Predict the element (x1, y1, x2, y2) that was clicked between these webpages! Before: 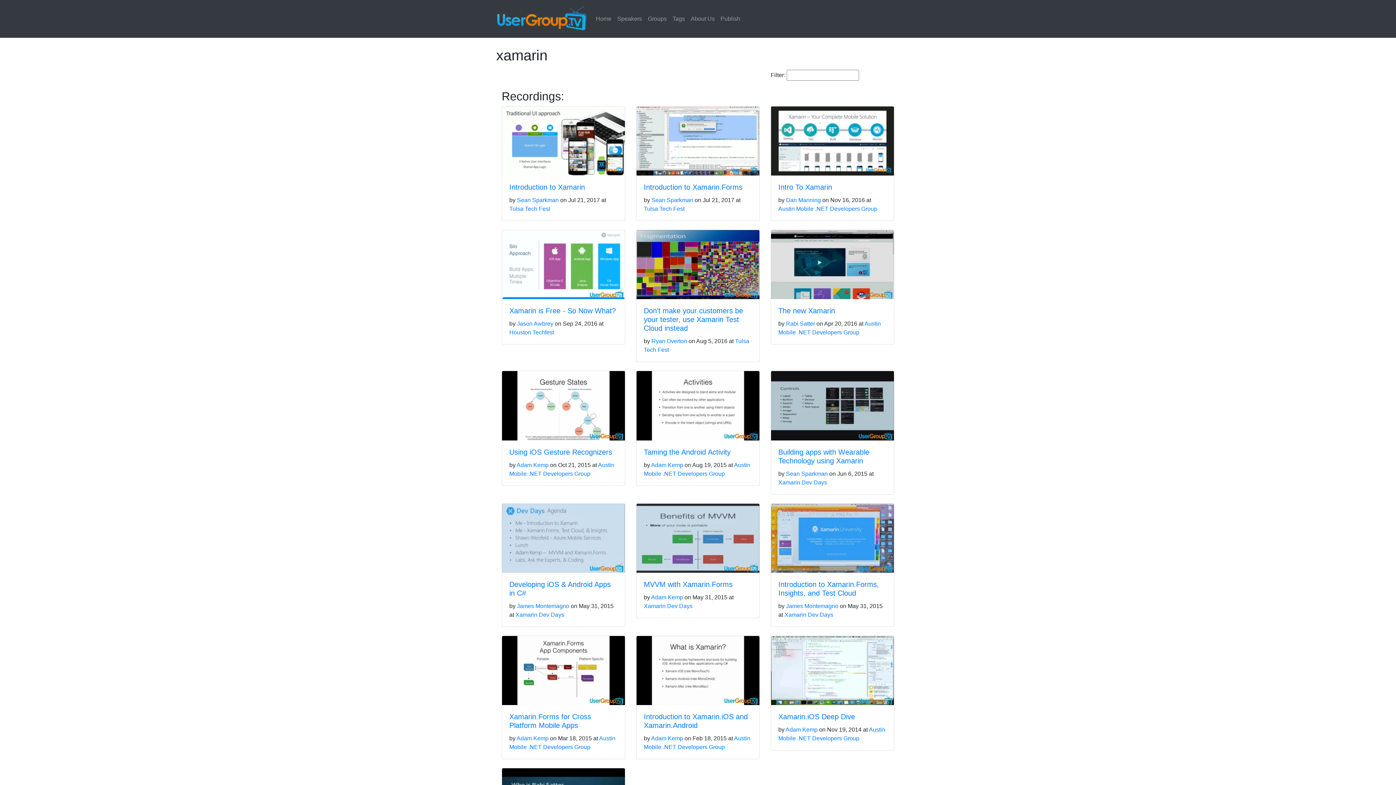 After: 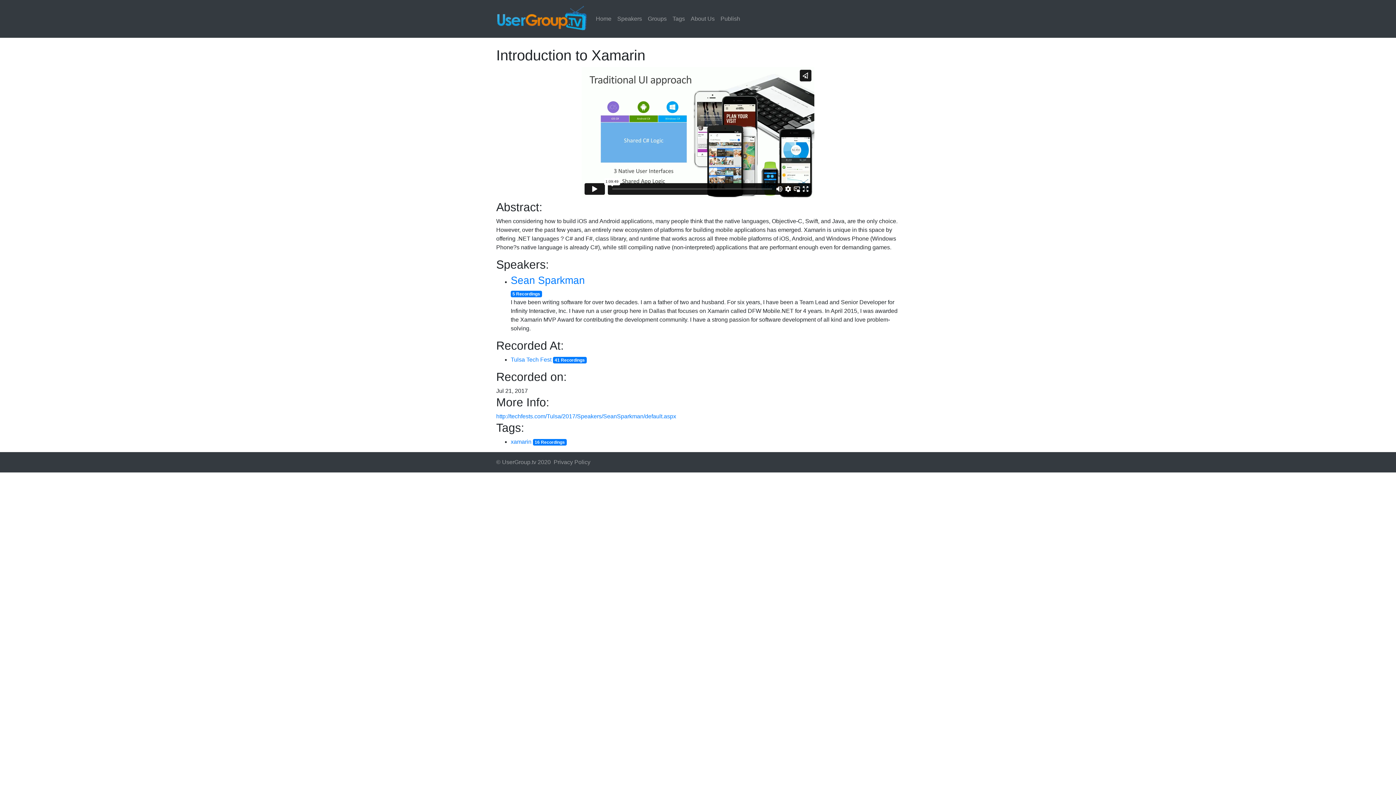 Action: bbox: (502, 106, 625, 175)